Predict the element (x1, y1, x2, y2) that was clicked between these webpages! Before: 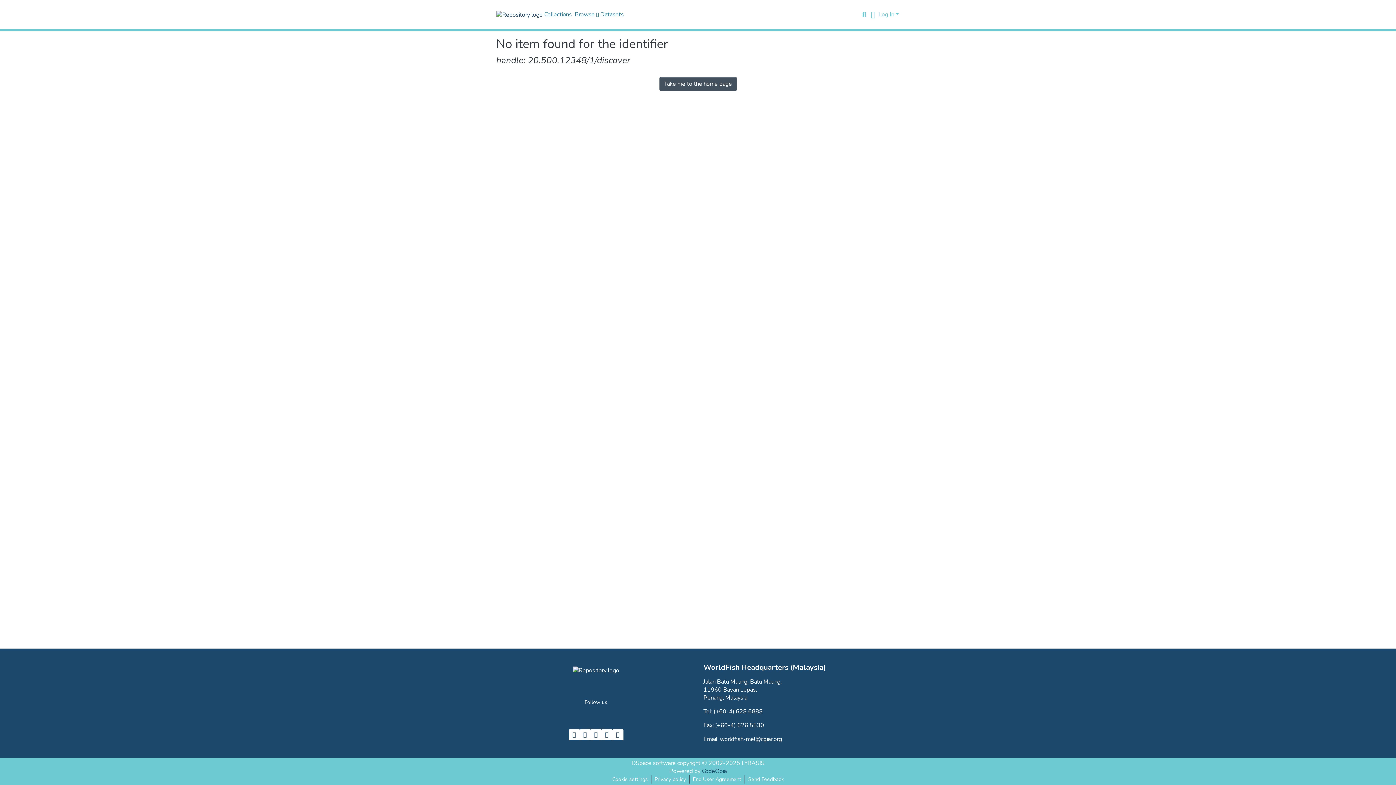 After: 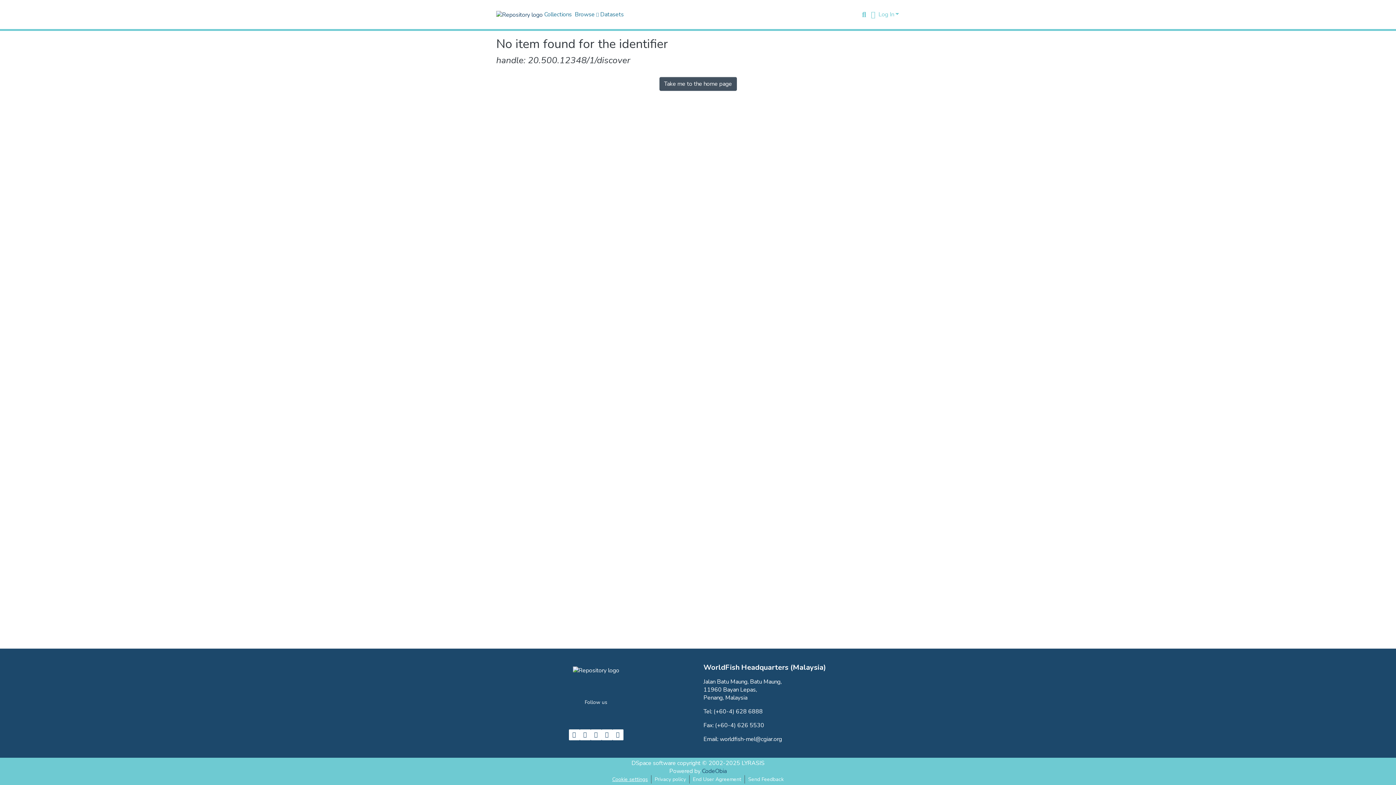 Action: bbox: (609, 775, 651, 784) label: Cookie settings